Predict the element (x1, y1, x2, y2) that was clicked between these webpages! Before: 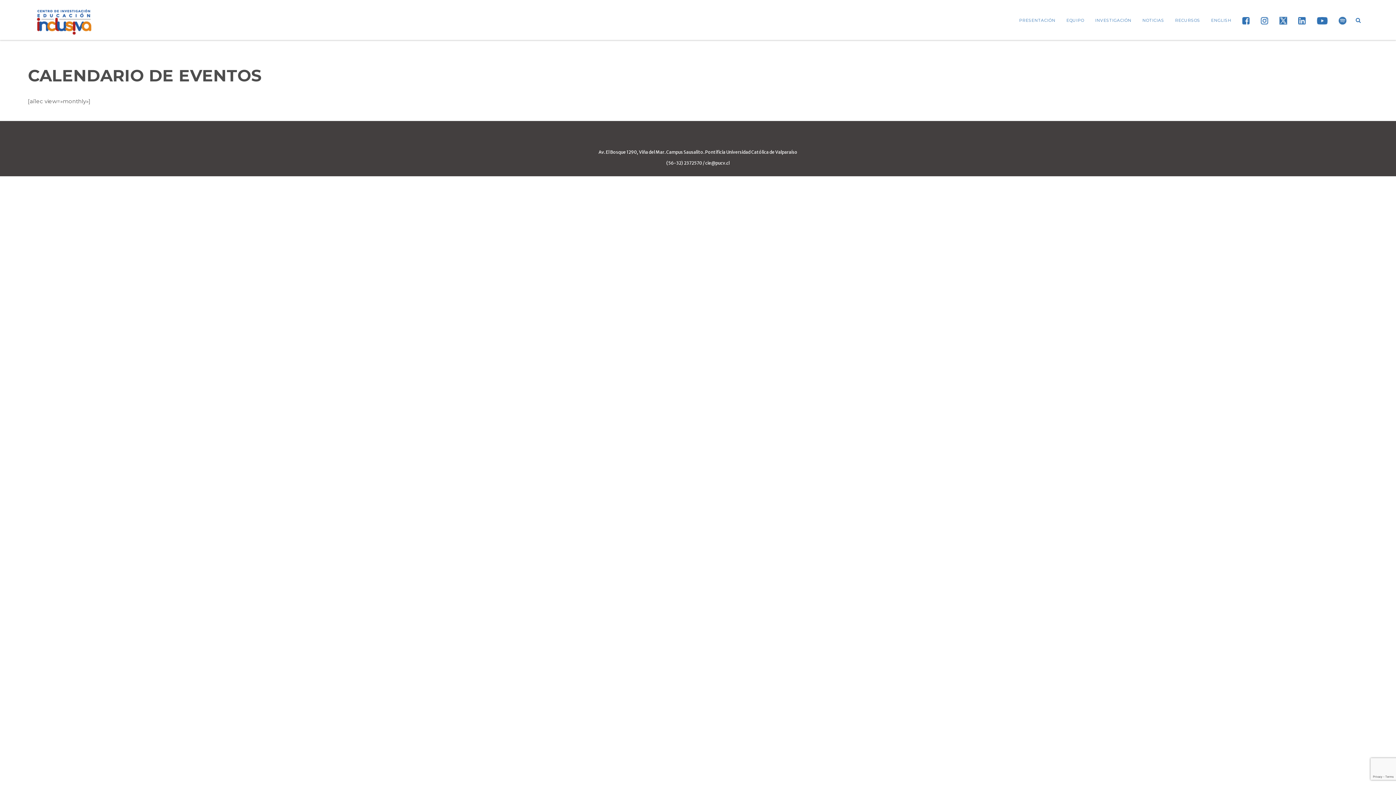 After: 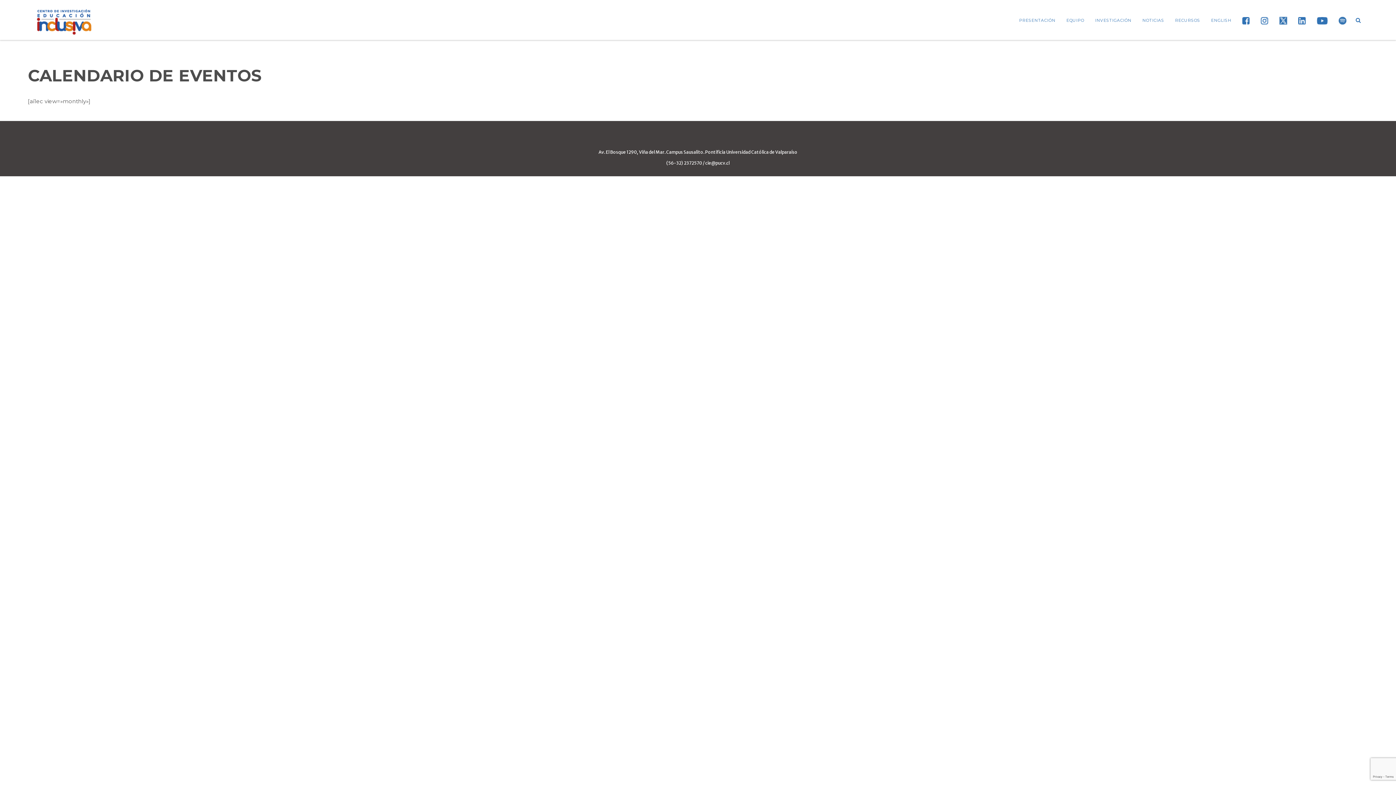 Action: bbox: (1255, 0, 1274, 40)